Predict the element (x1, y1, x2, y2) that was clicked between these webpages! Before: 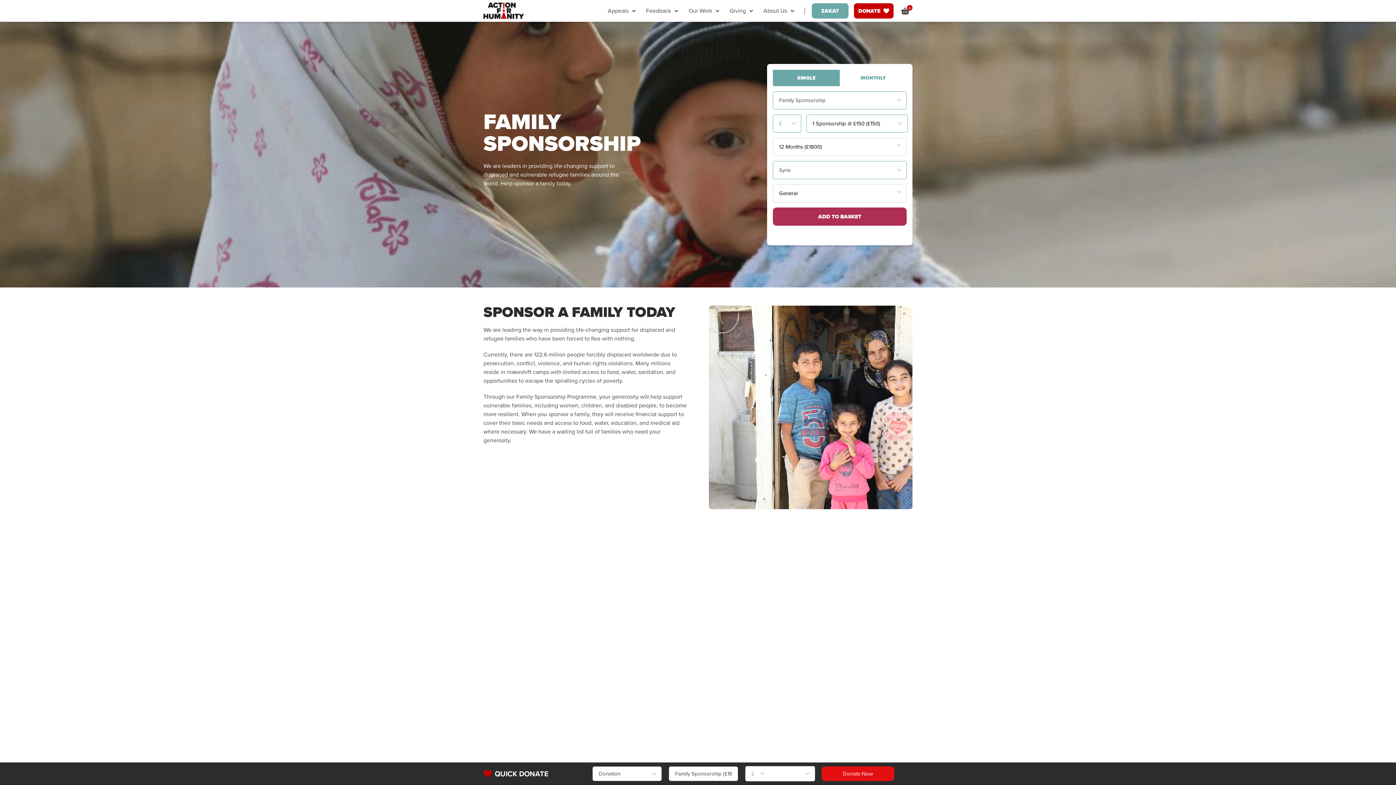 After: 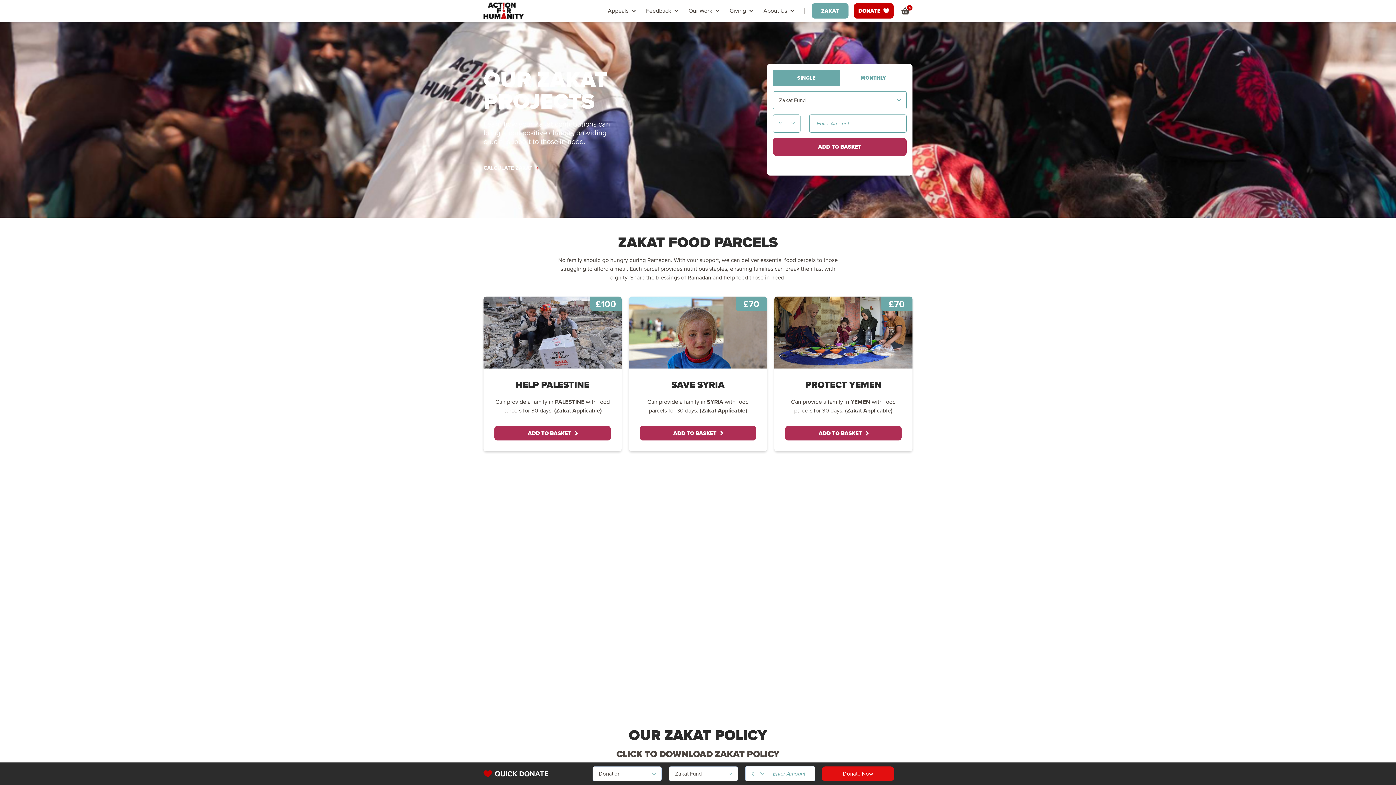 Action: label: ZAKAT bbox: (812, 3, 848, 18)